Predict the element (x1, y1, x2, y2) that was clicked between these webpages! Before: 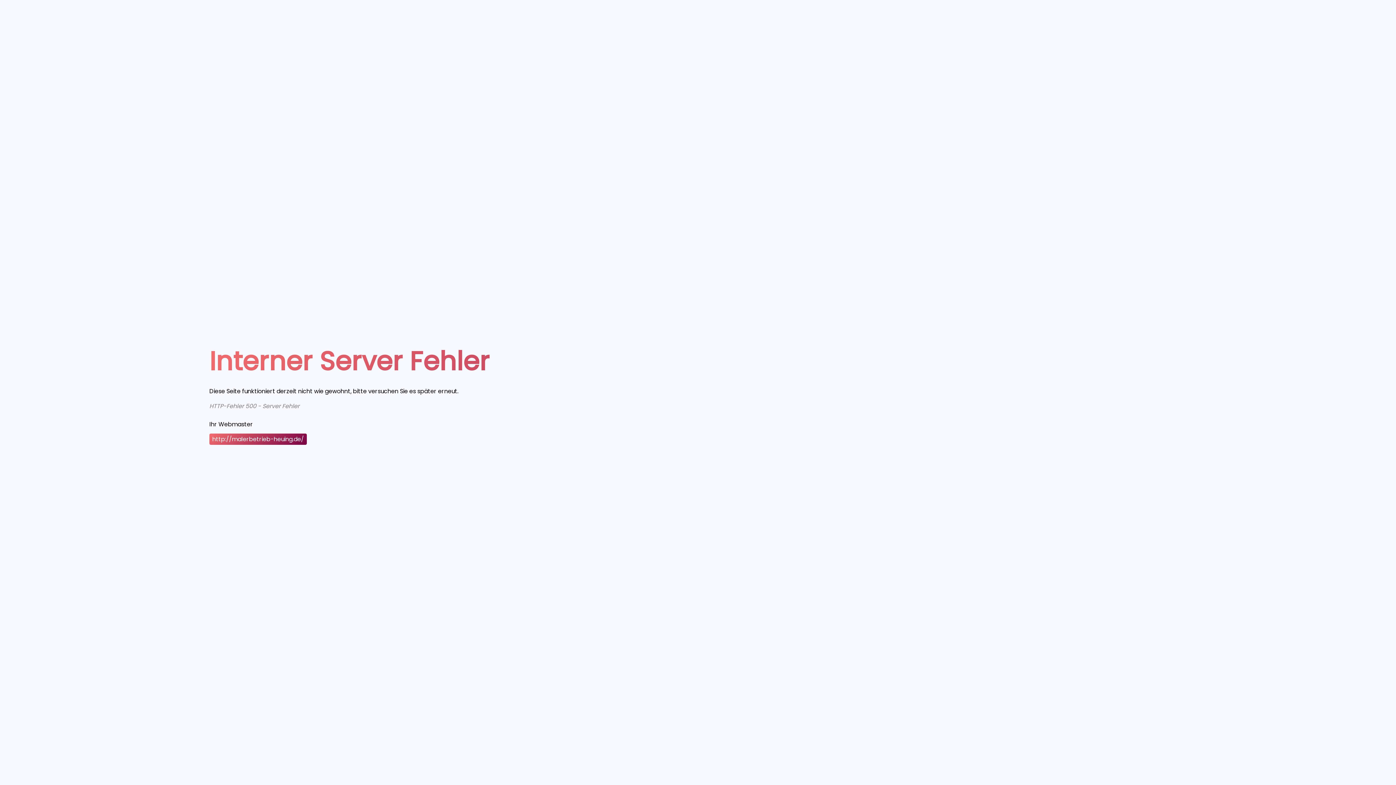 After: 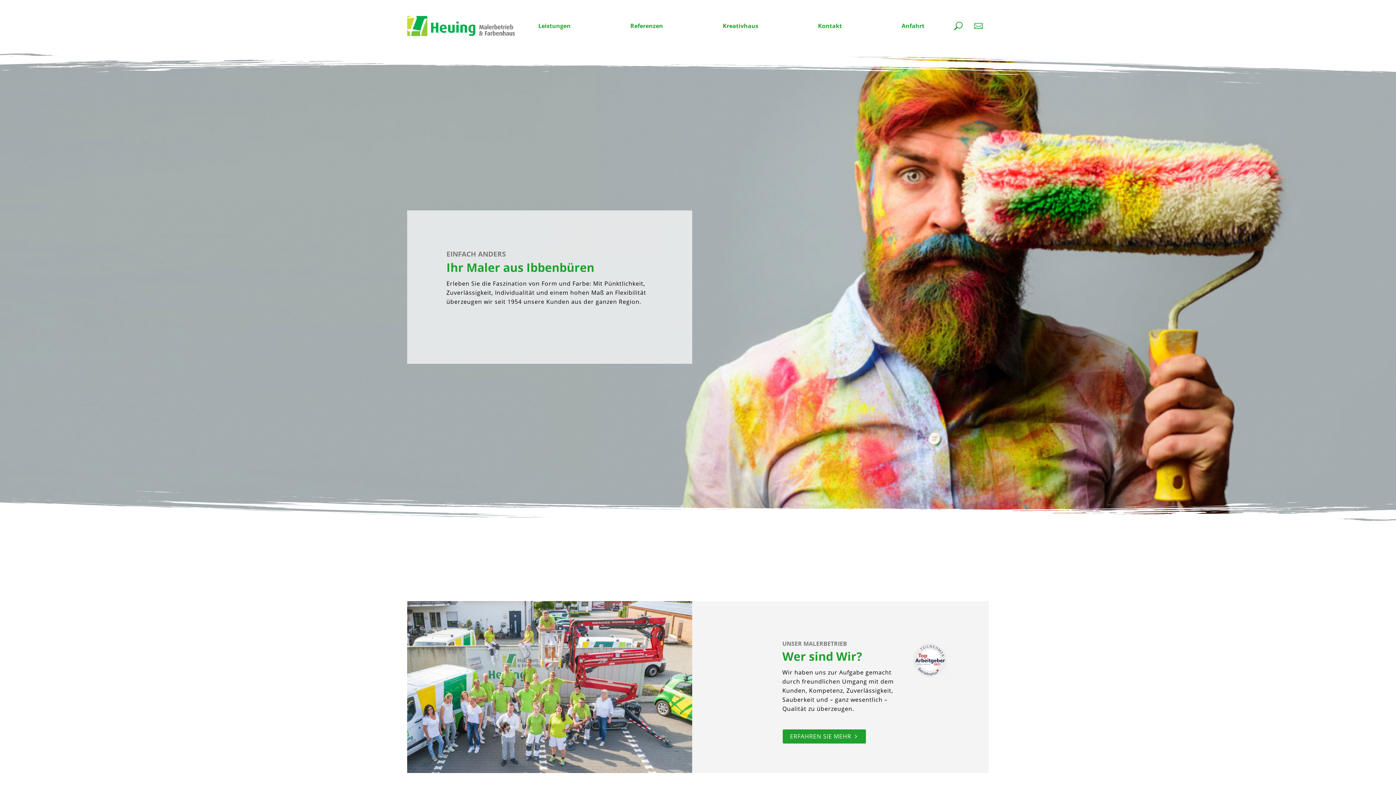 Action: label: http://malerbetrieb-heuing.de/ bbox: (209, 433, 306, 444)